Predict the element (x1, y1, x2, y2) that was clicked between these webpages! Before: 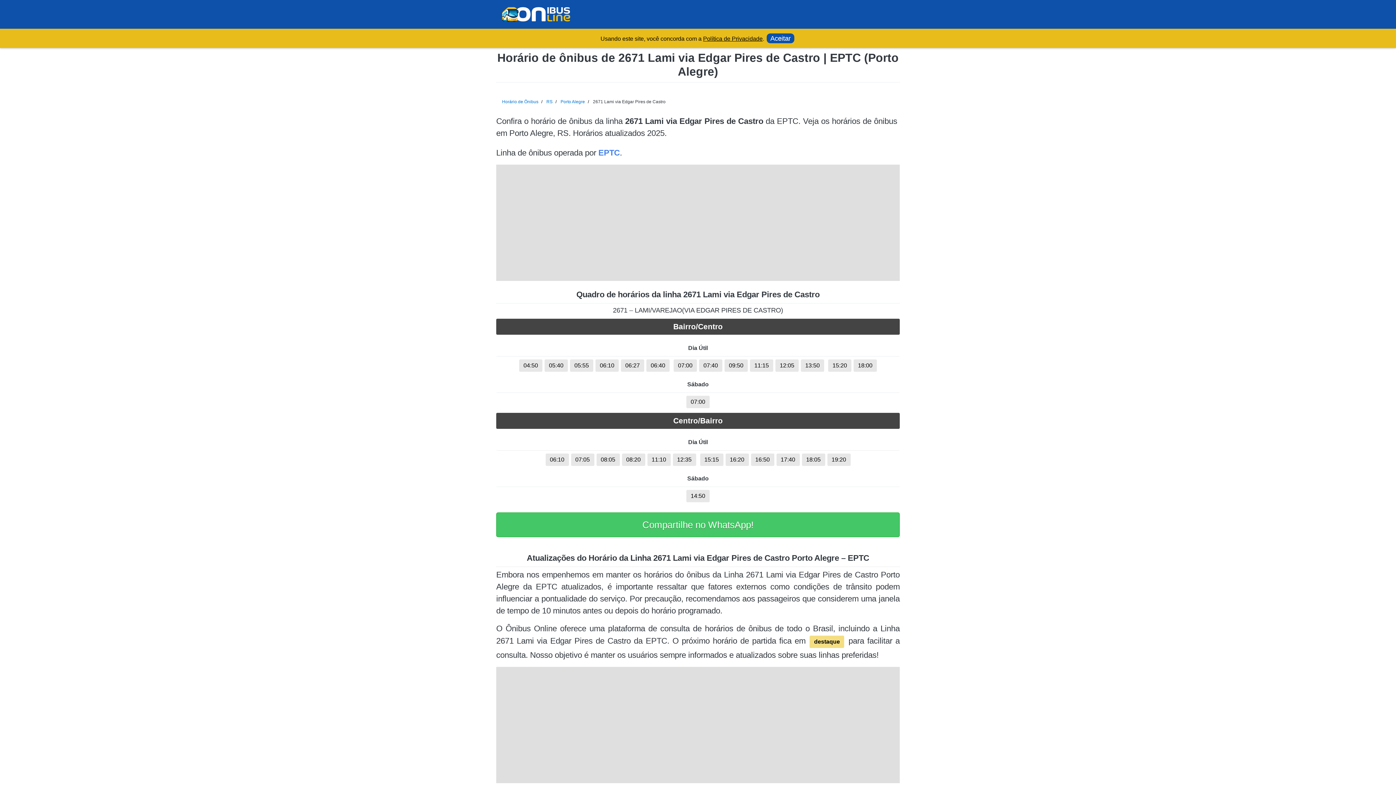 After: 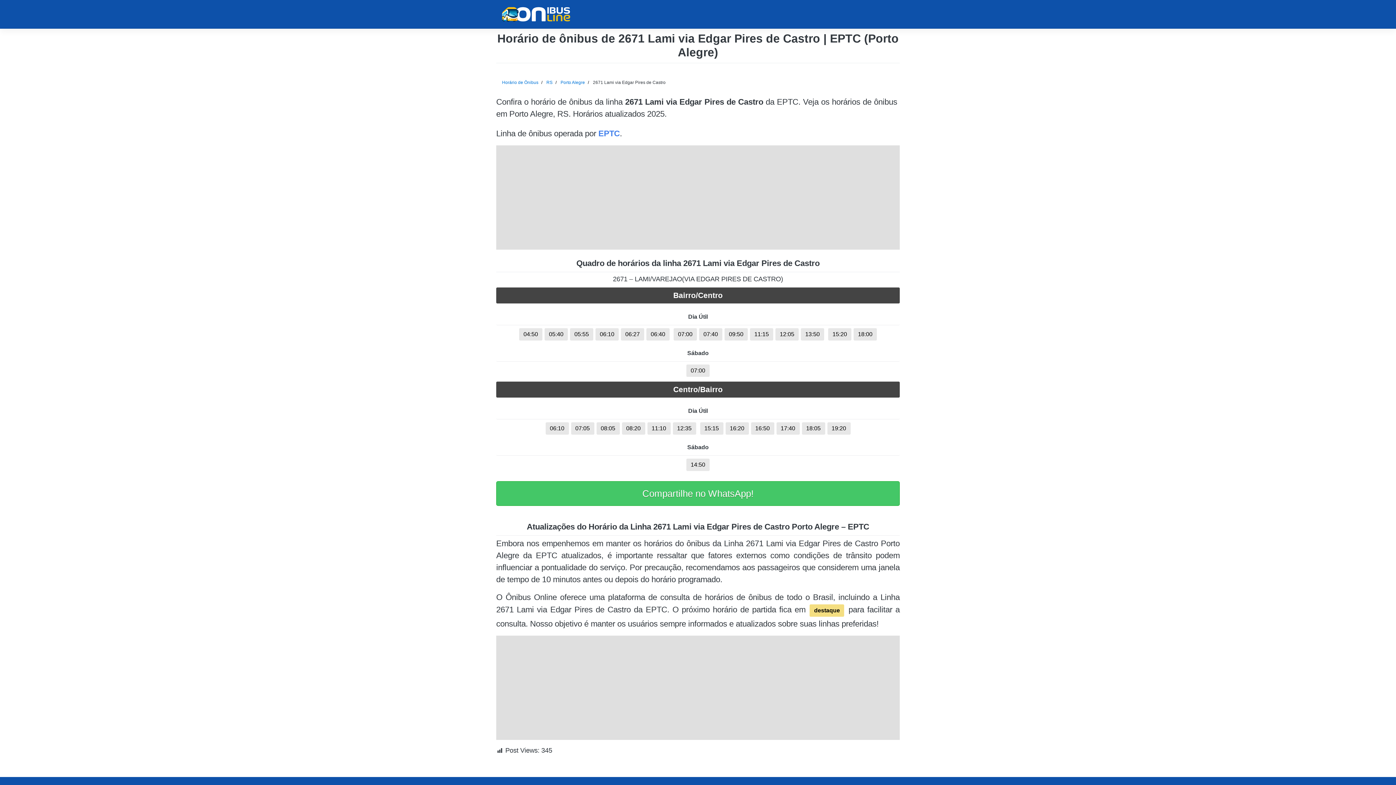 Action: label: Aceitar bbox: (766, 33, 794, 43)